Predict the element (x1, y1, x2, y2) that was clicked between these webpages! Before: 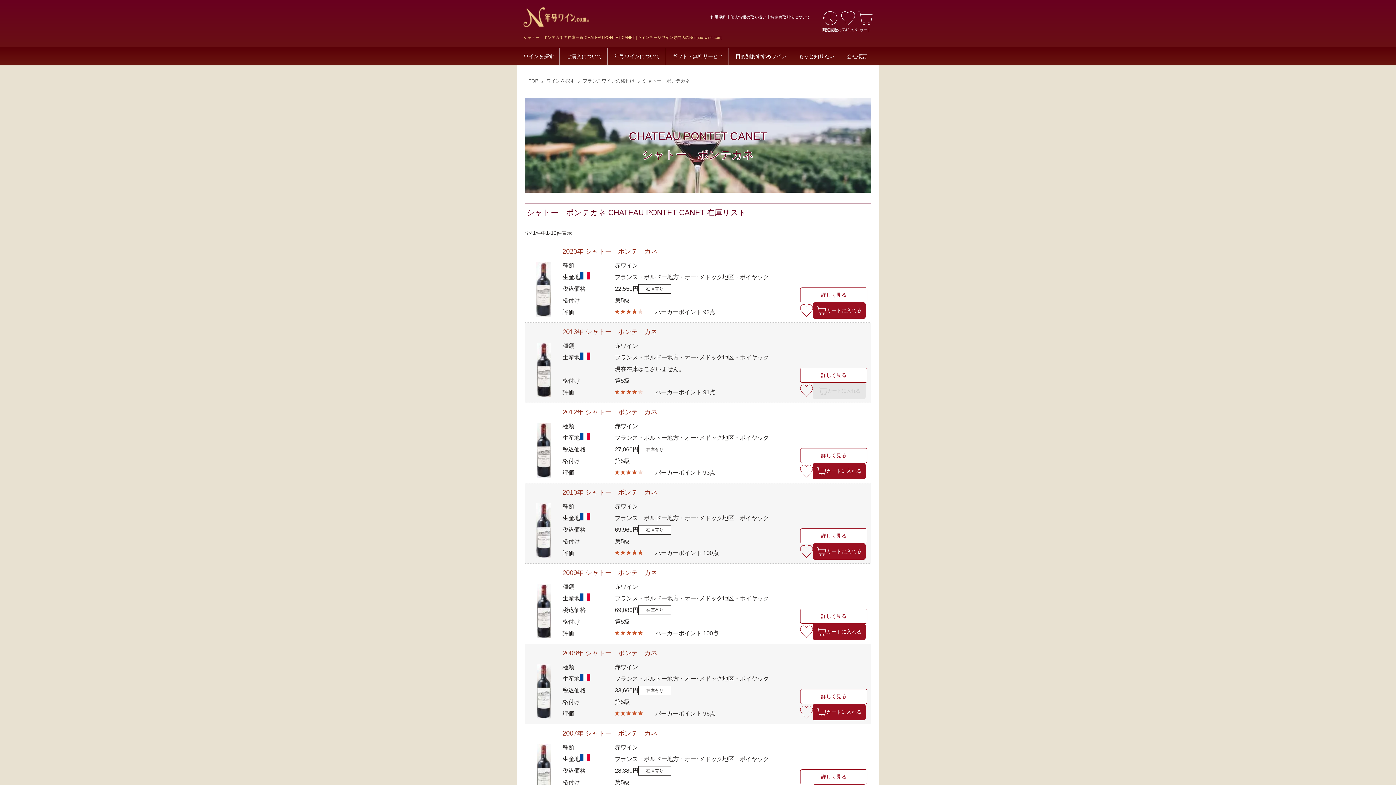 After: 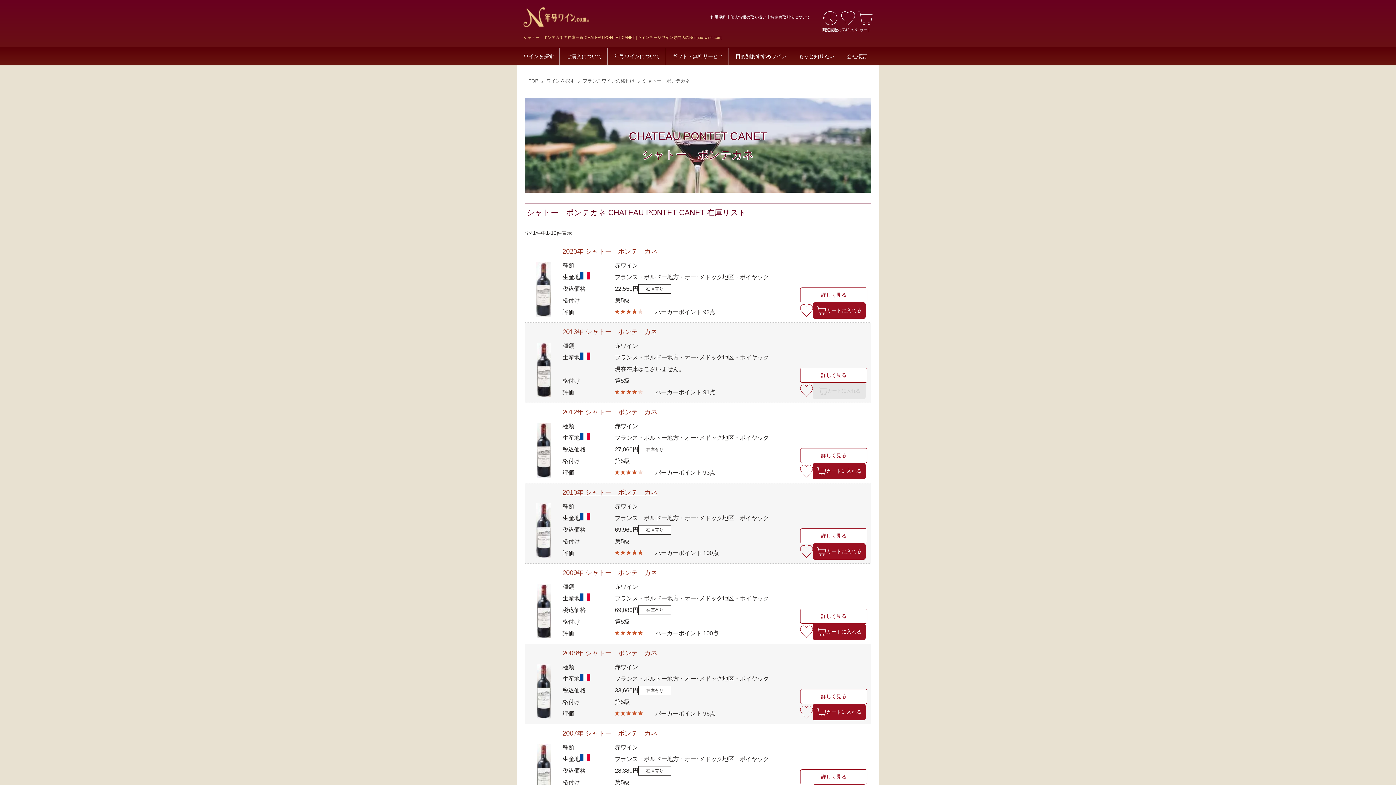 Action: bbox: (562, 489, 657, 496) label: 2010年 シャトー　ポンテ　カネ